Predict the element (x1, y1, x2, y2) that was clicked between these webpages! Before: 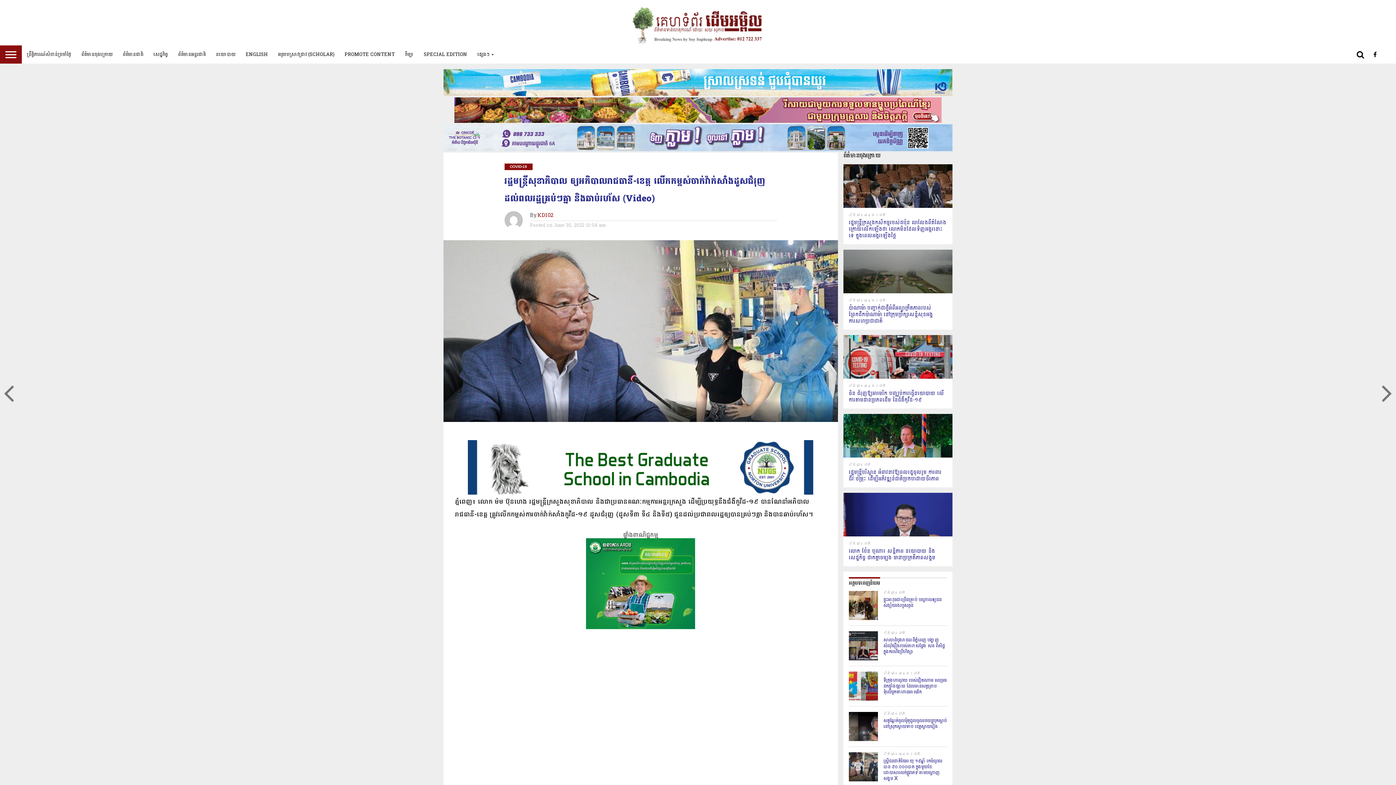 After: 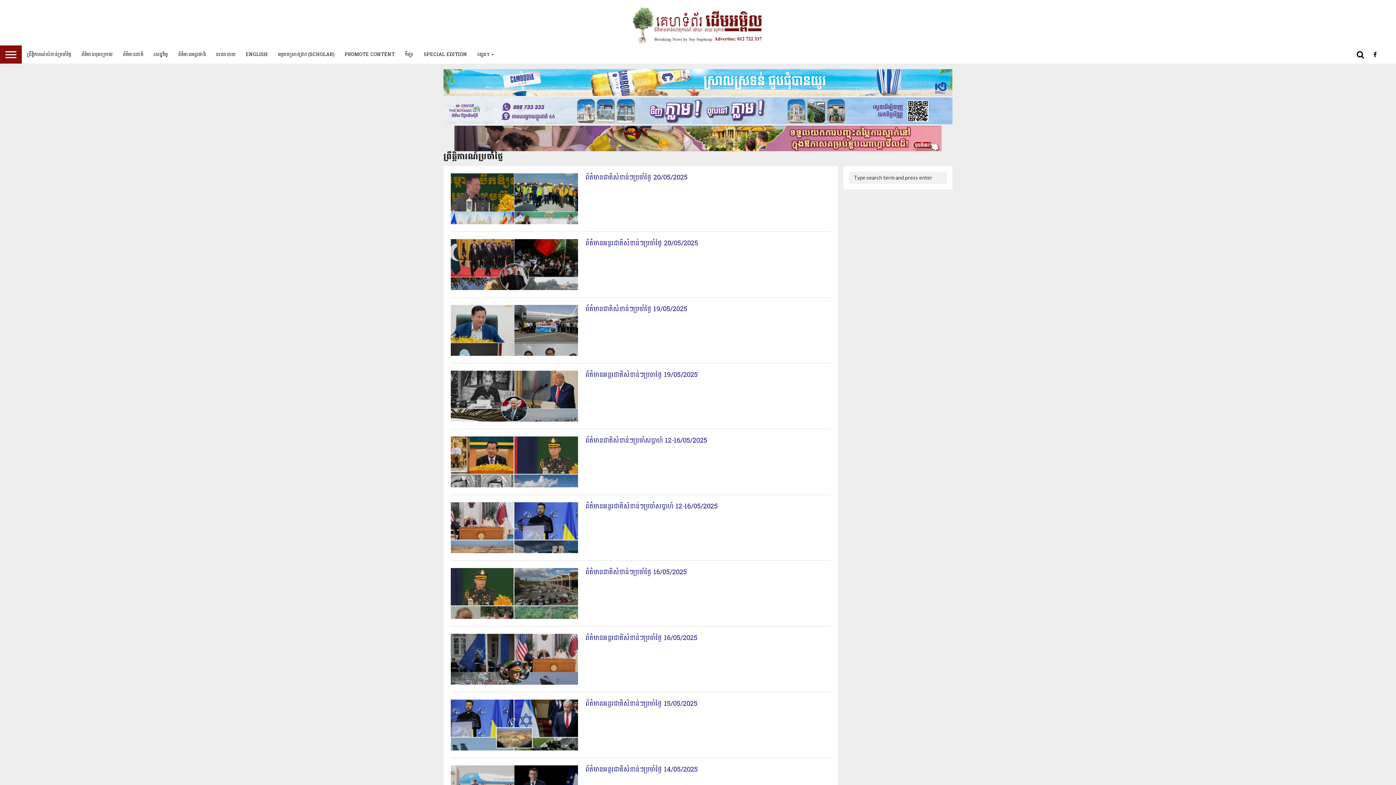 Action: bbox: (21, 45, 76, 63) label: ព្រឹត្តិការណ៍សំខាន់ប្រចាំថ្ងៃ